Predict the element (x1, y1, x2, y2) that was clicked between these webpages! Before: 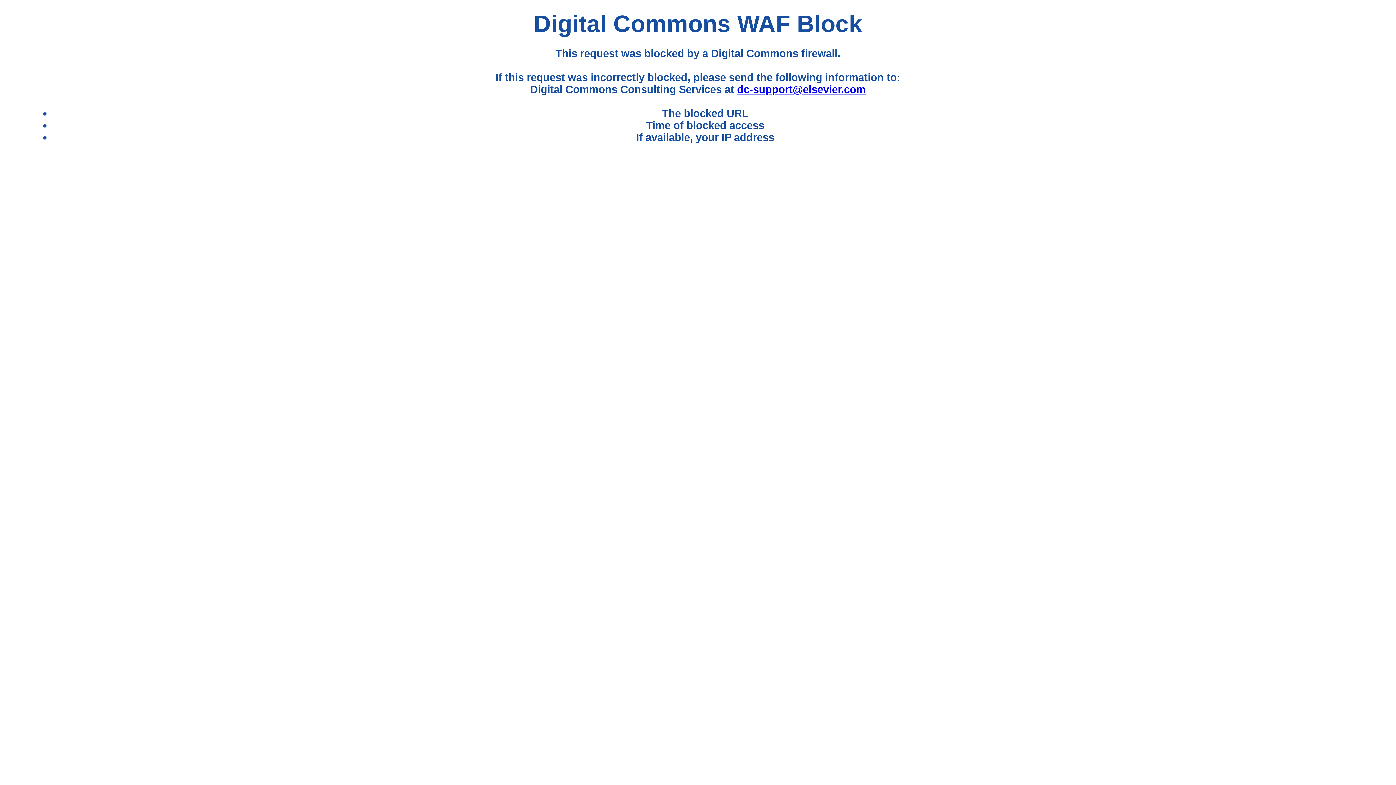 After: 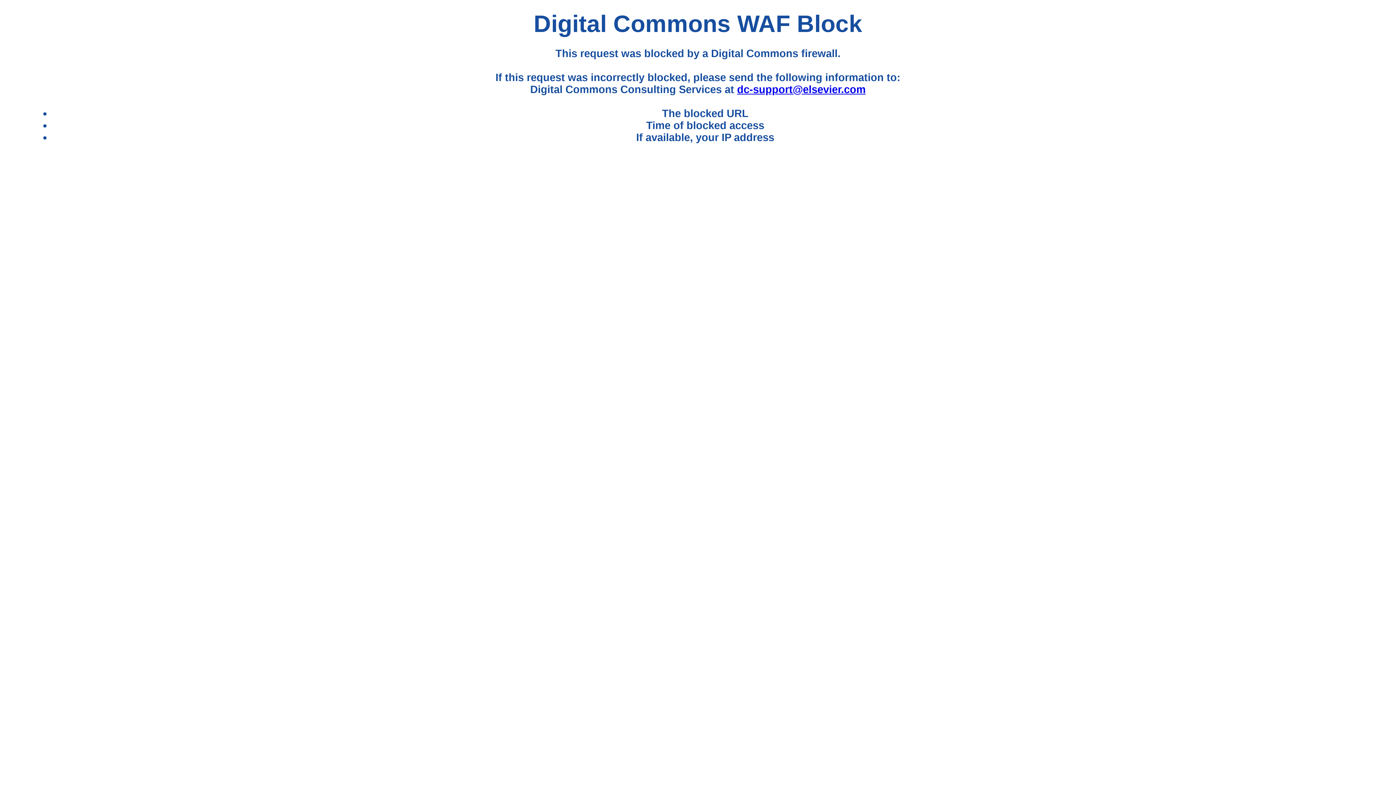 Action: label: dc-support@elsevier.com bbox: (737, 83, 865, 95)